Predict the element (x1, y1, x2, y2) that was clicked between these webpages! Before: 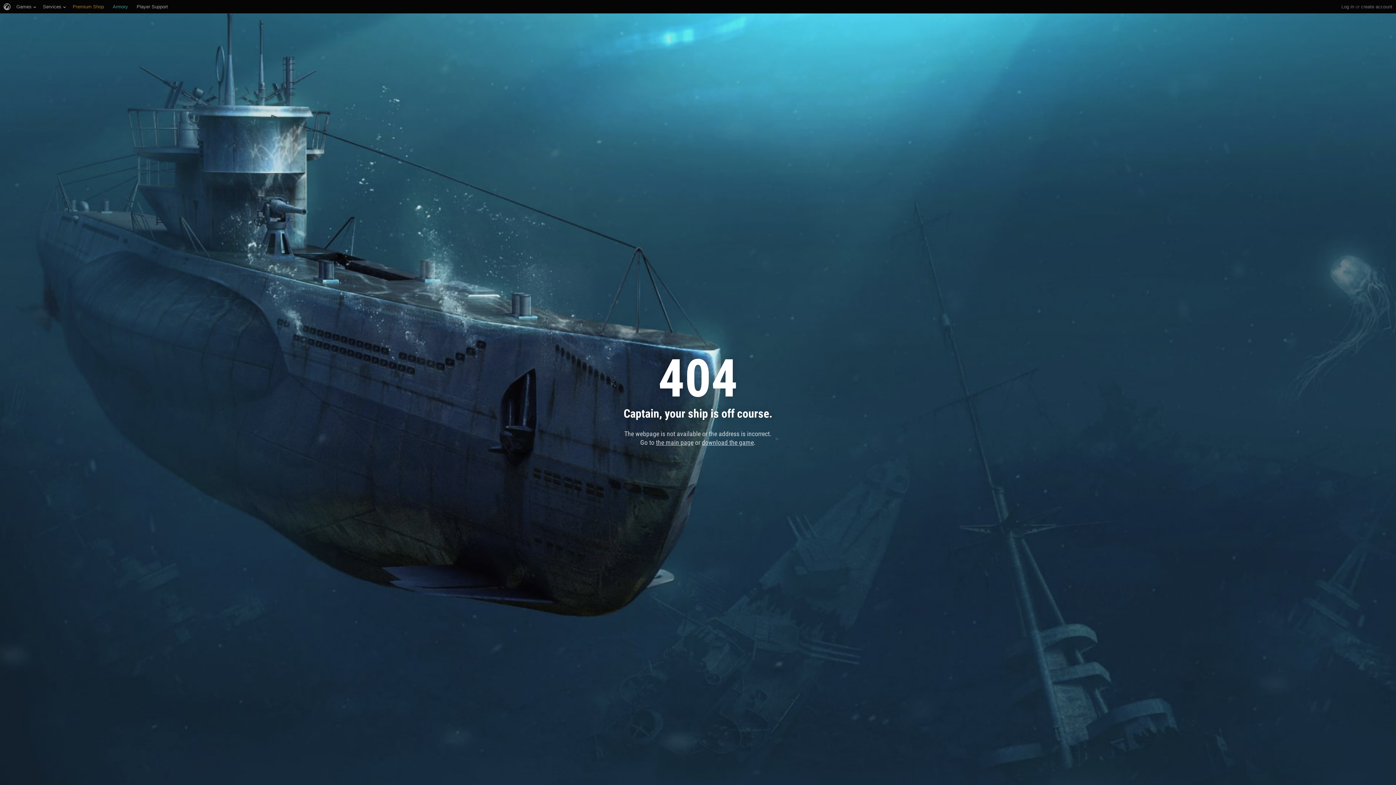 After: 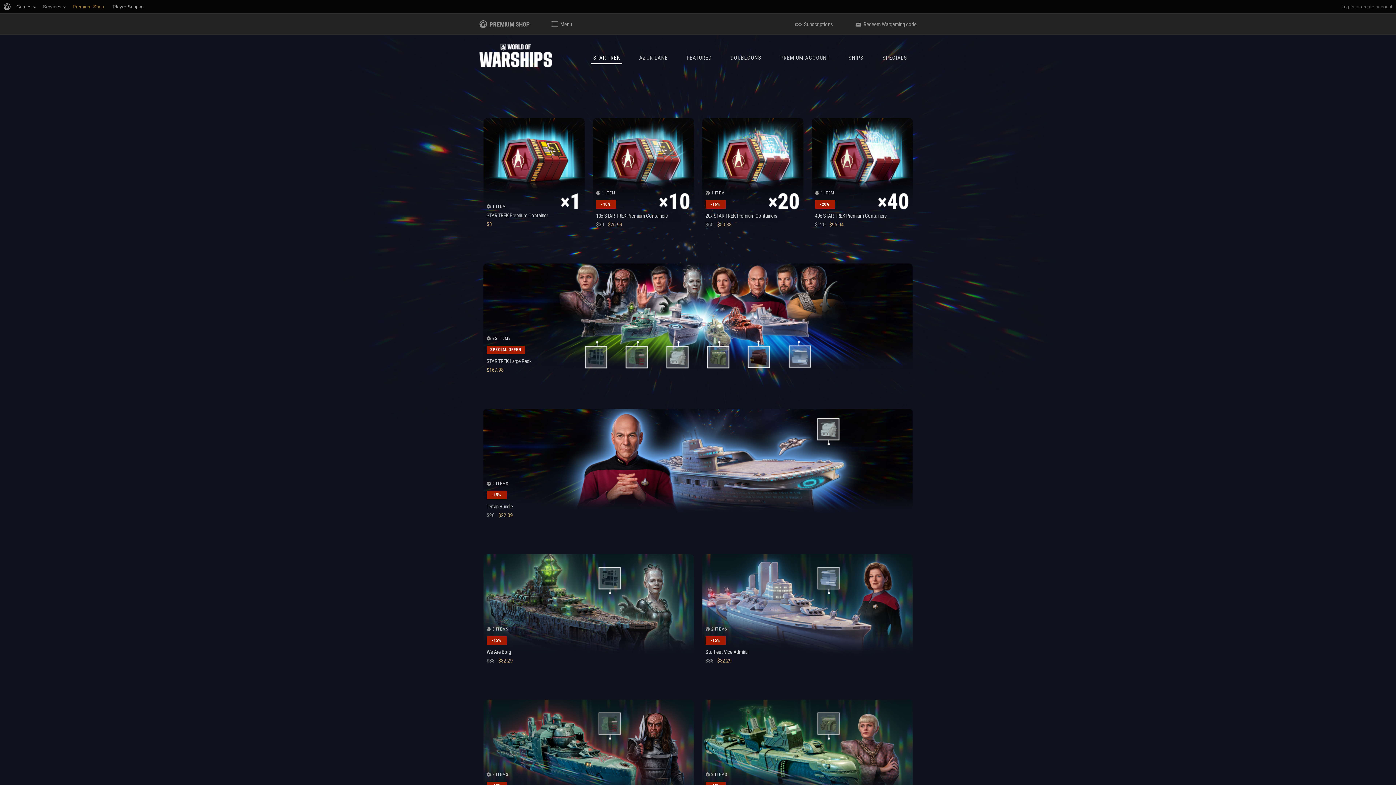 Action: bbox: (72, 0, 104, 13) label: Premium Shop